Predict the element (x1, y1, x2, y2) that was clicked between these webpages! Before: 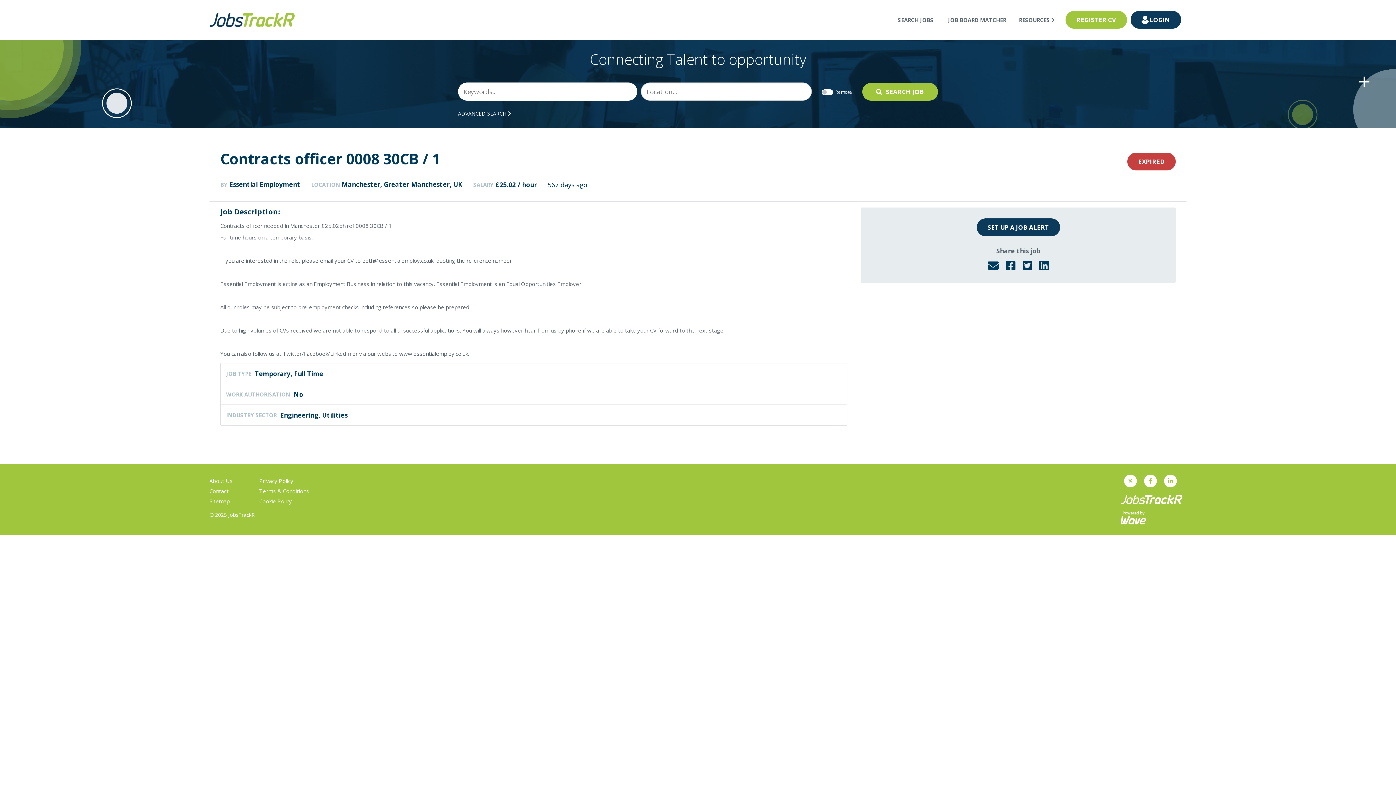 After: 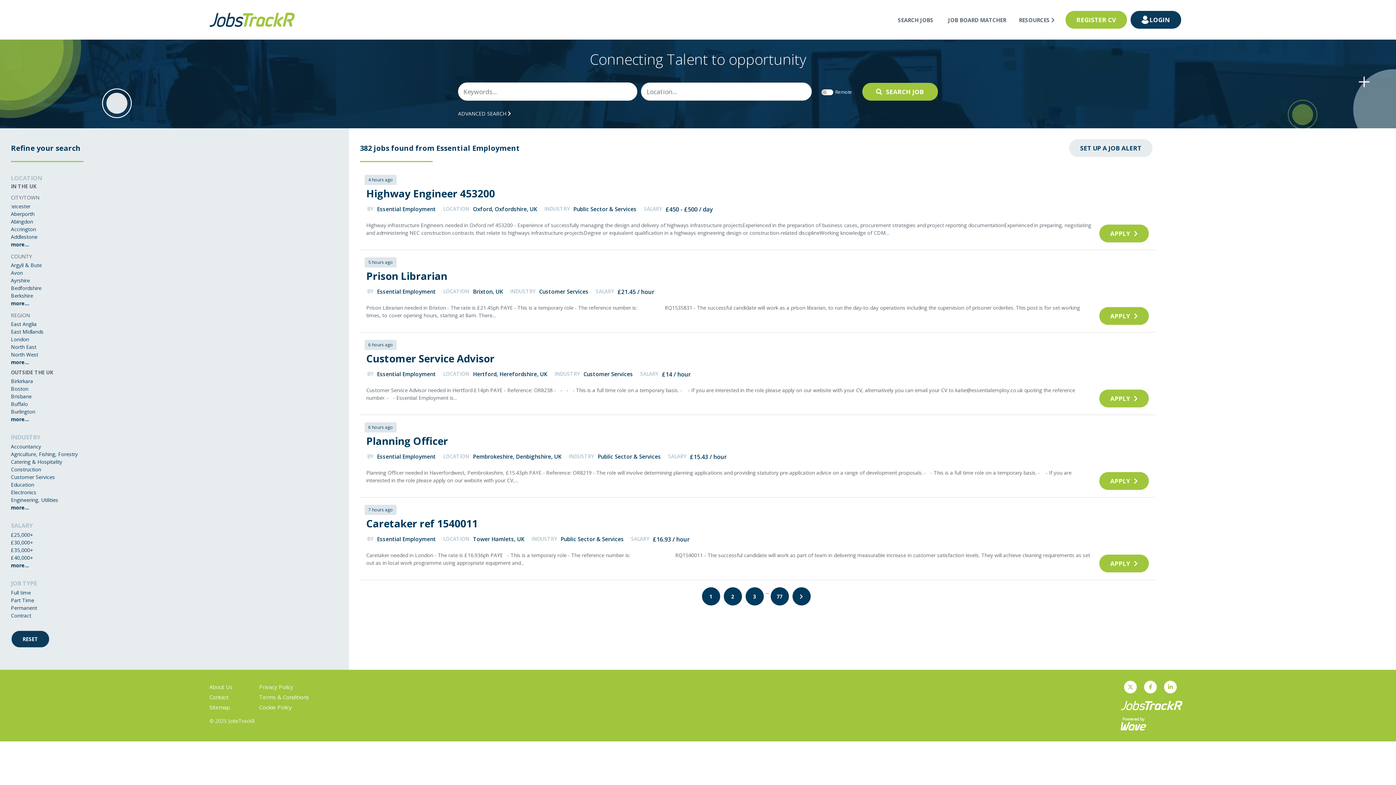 Action: label: Essential Employment bbox: (229, 179, 300, 189)